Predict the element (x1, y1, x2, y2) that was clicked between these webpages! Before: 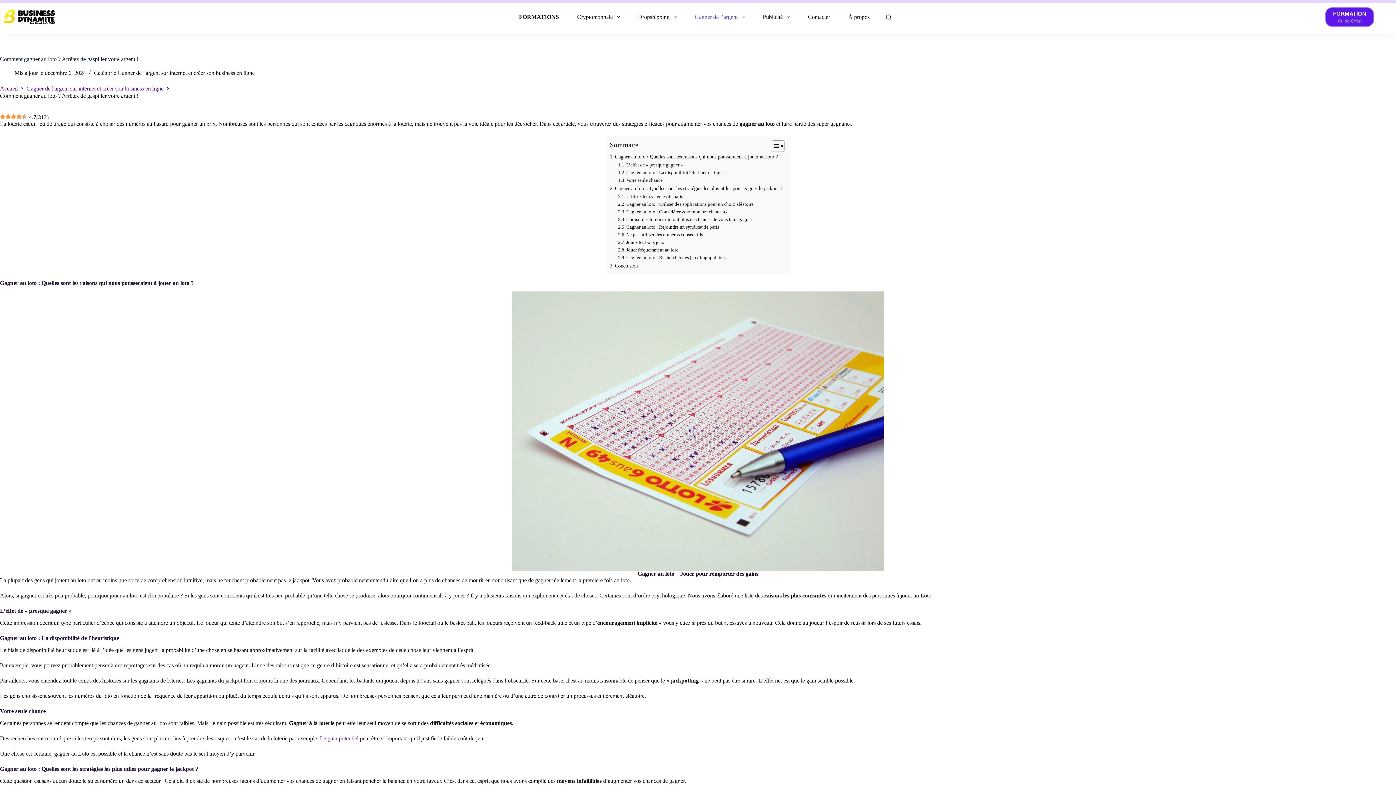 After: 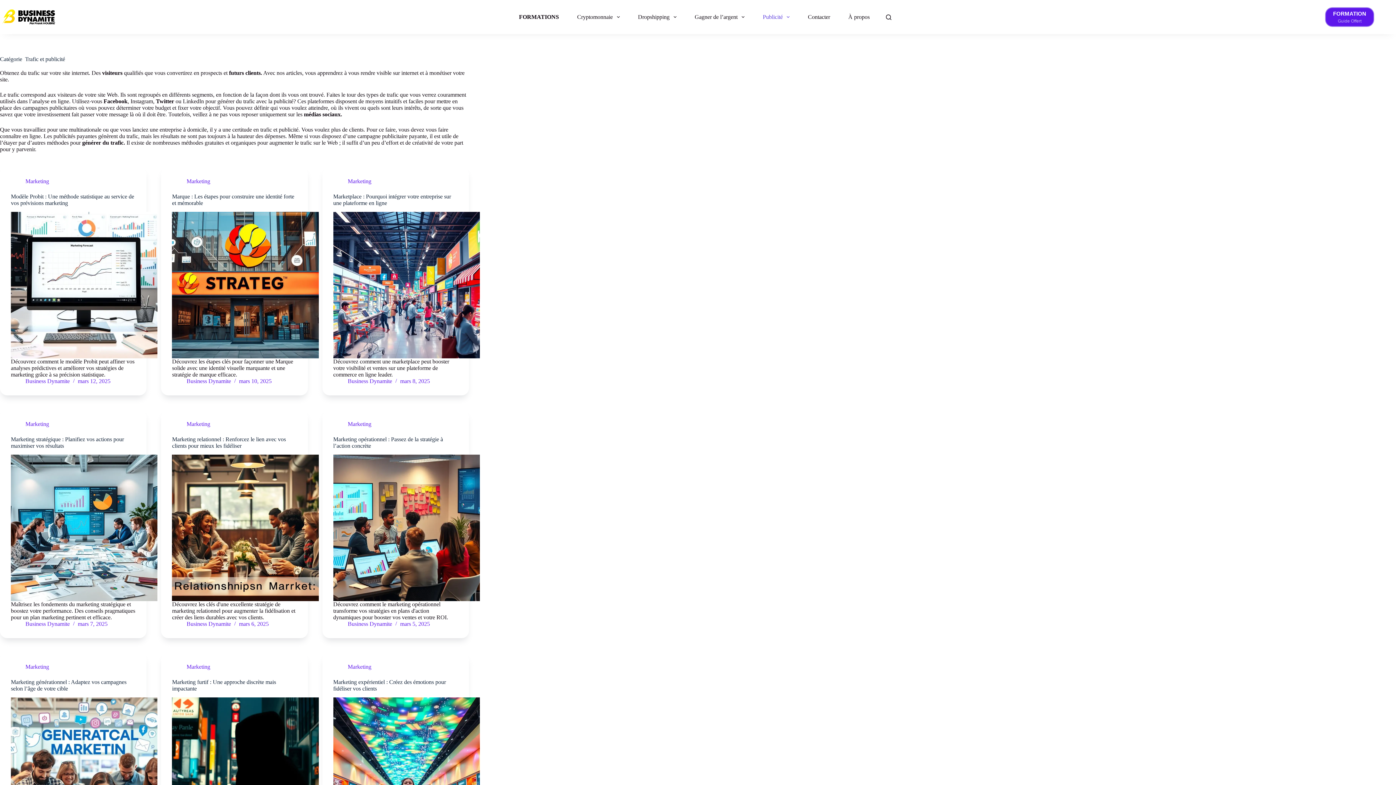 Action: label: Publicité bbox: (753, 0, 799, 34)